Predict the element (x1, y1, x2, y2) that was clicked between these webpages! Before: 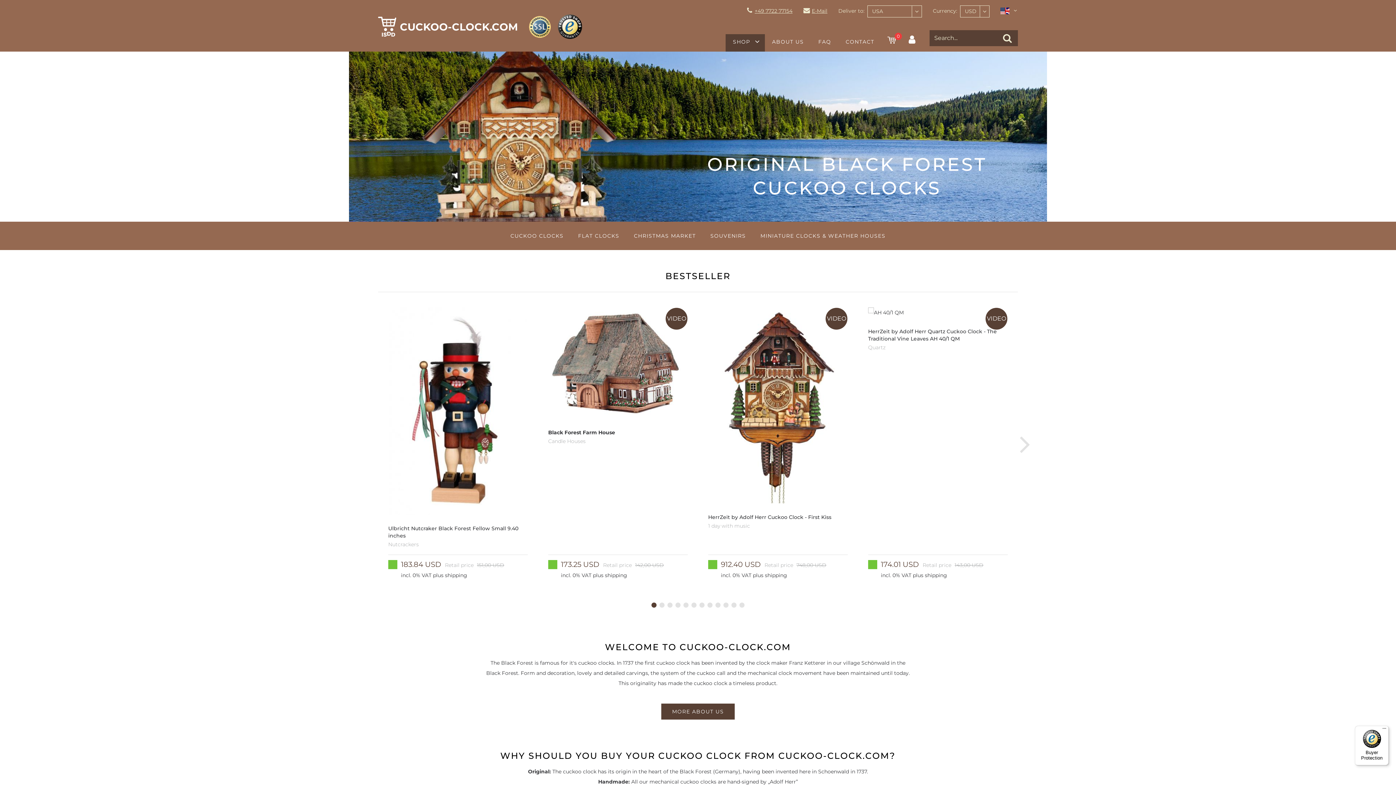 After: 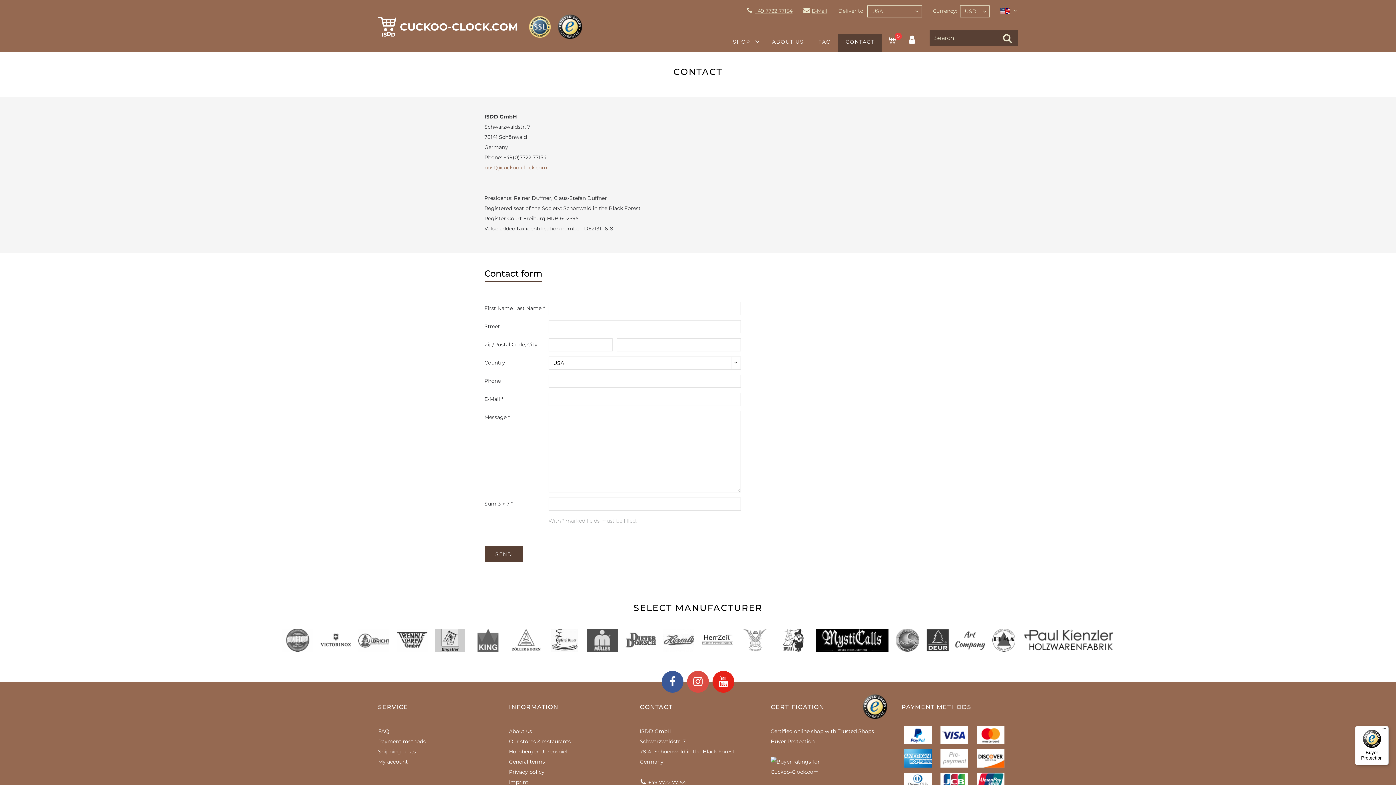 Action: bbox: (838, 34, 881, 51) label: CONTACT